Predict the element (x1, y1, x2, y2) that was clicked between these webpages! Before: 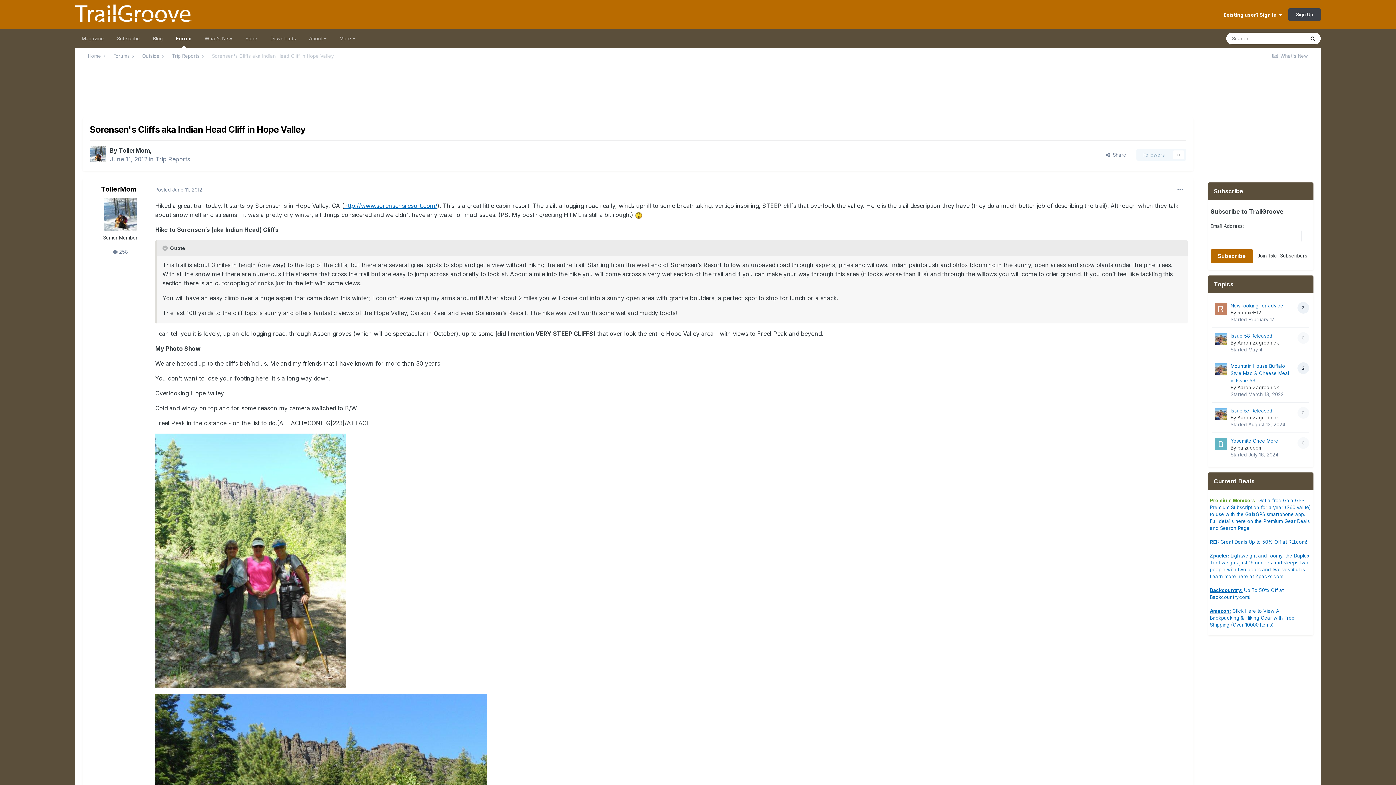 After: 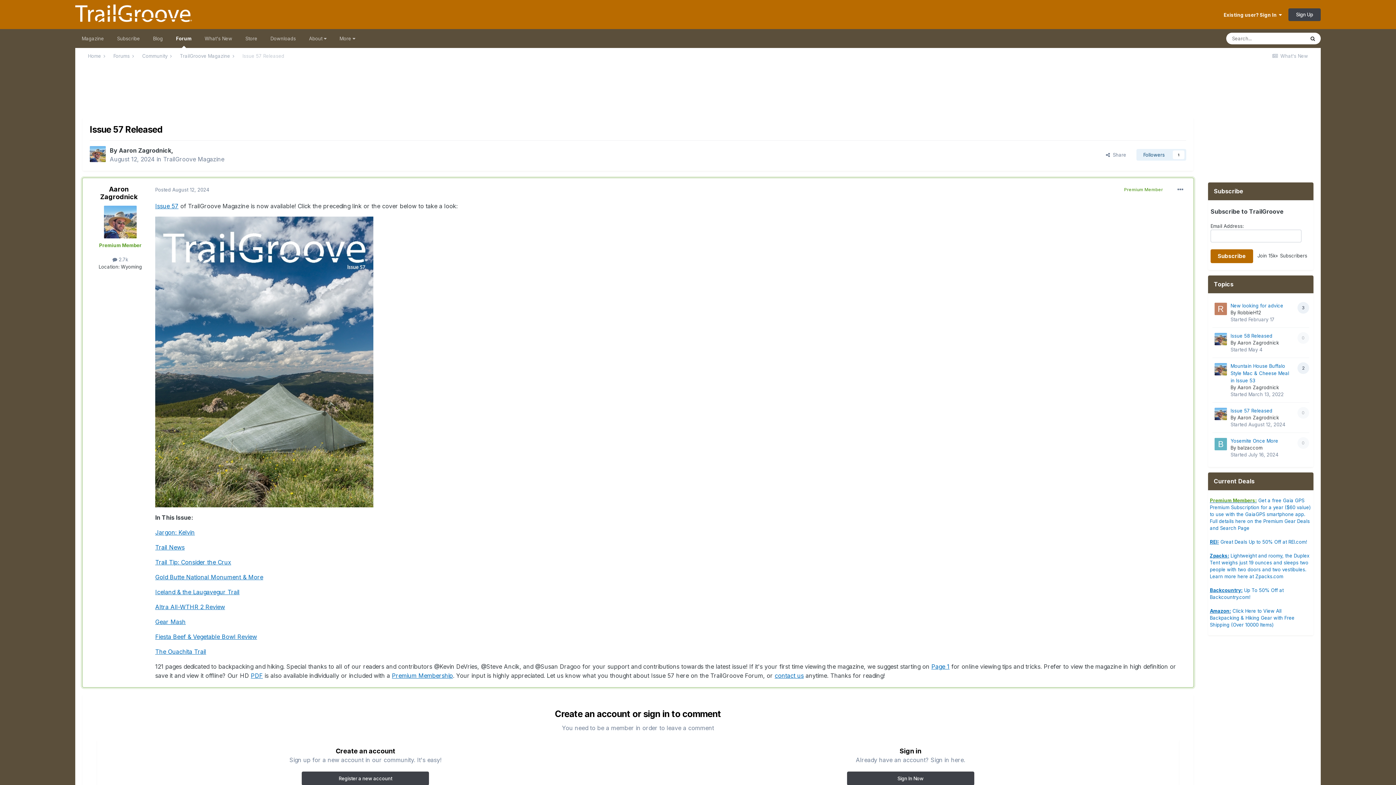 Action: label: Issue 57 Released bbox: (1230, 408, 1272, 413)